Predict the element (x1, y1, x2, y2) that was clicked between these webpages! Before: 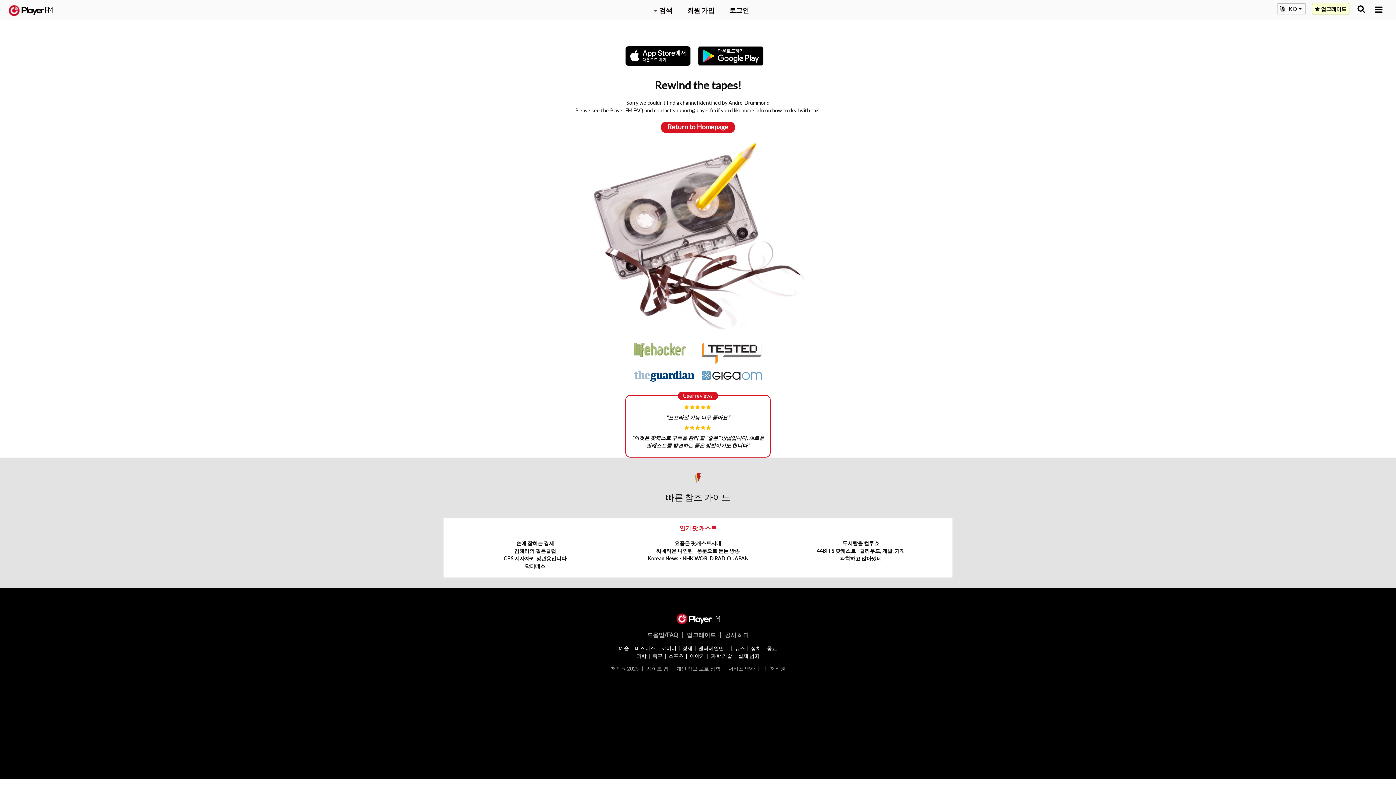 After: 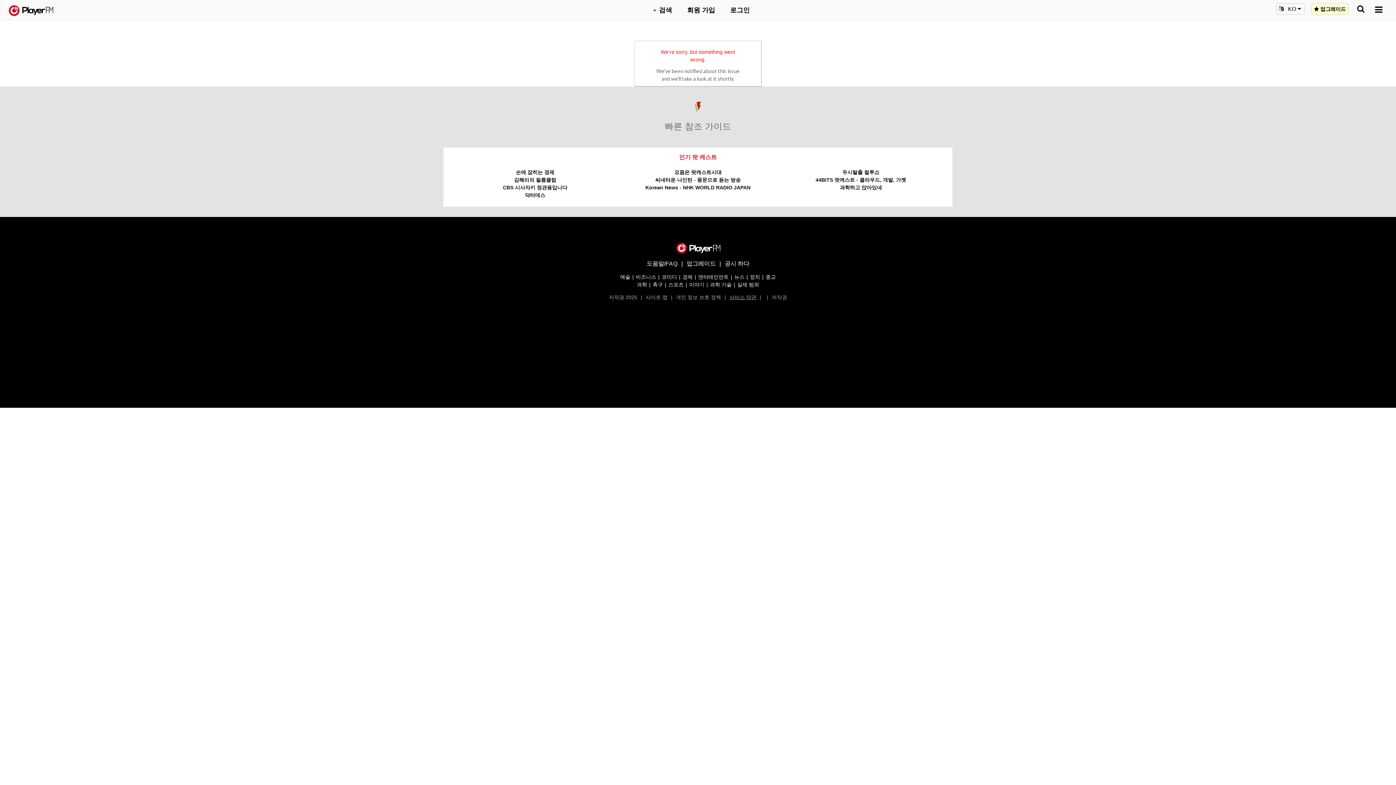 Action: bbox: (728, 665, 755, 671) label: 서비스 약관